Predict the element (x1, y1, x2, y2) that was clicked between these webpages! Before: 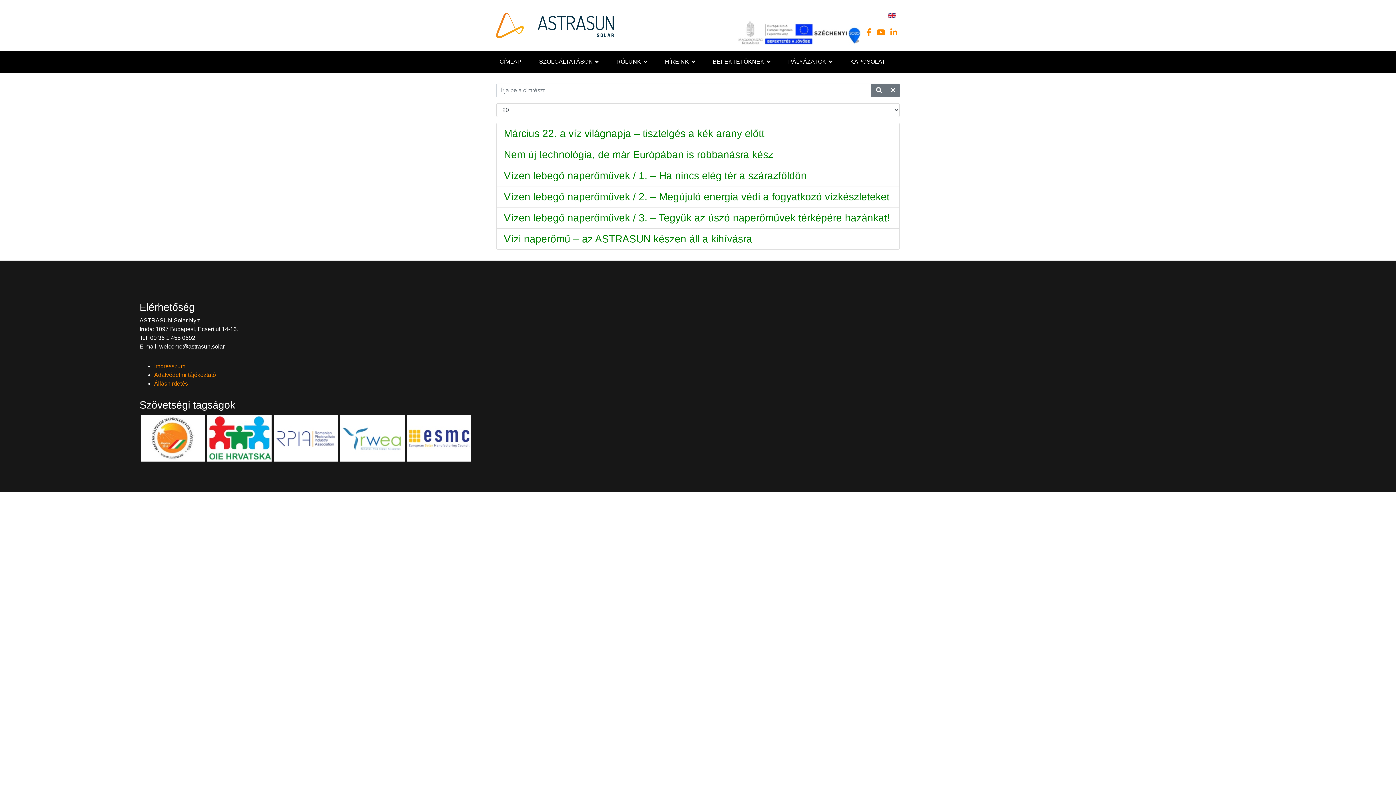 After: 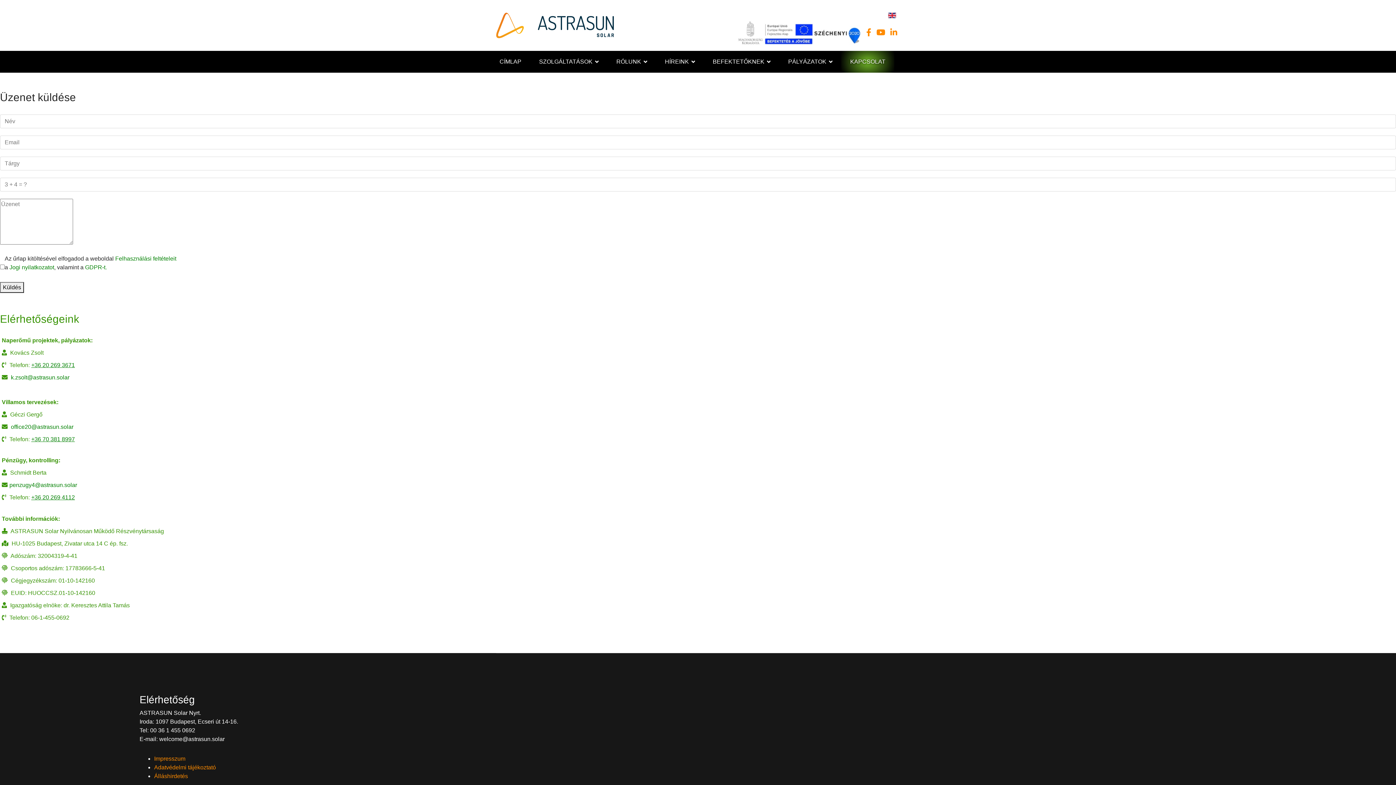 Action: bbox: (845, 50, 891, 72) label: KAPCSOLAT